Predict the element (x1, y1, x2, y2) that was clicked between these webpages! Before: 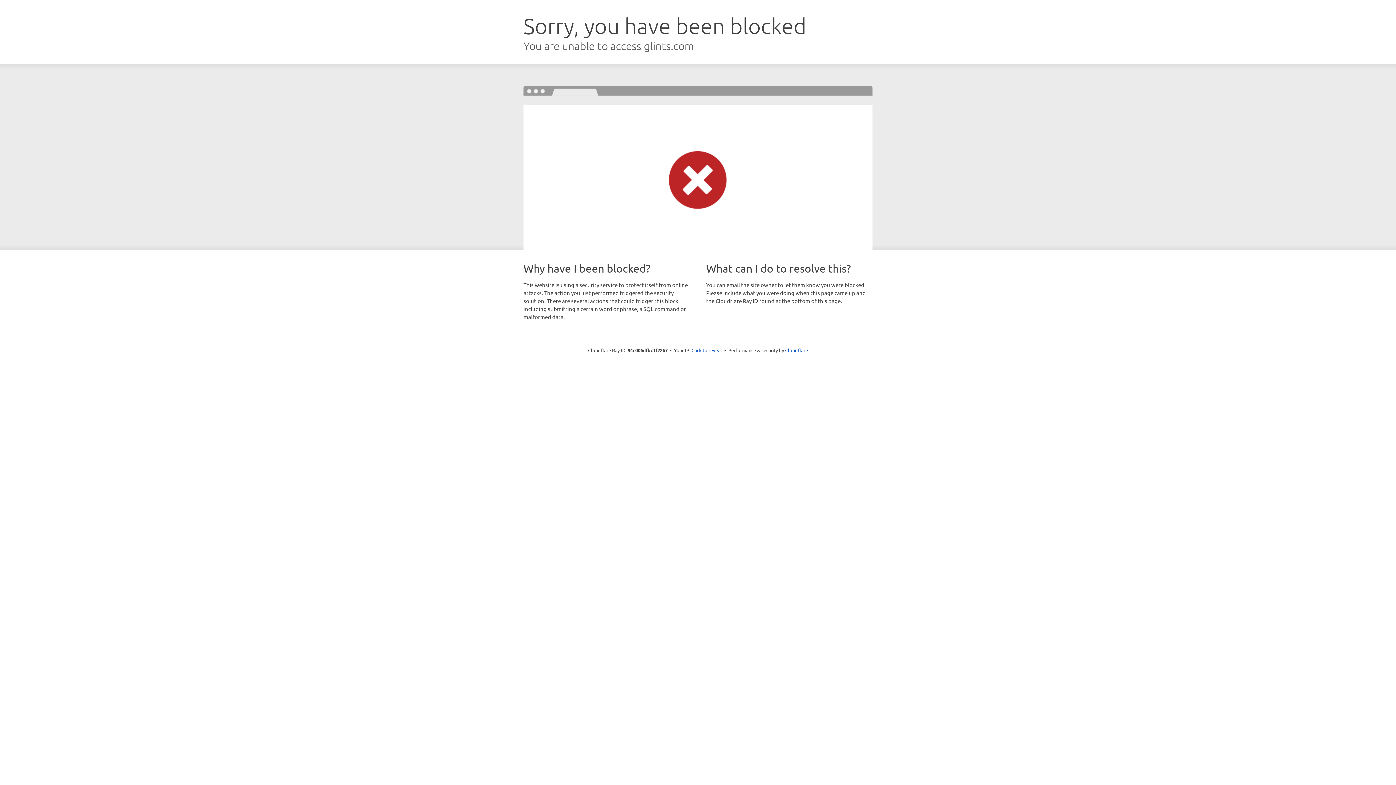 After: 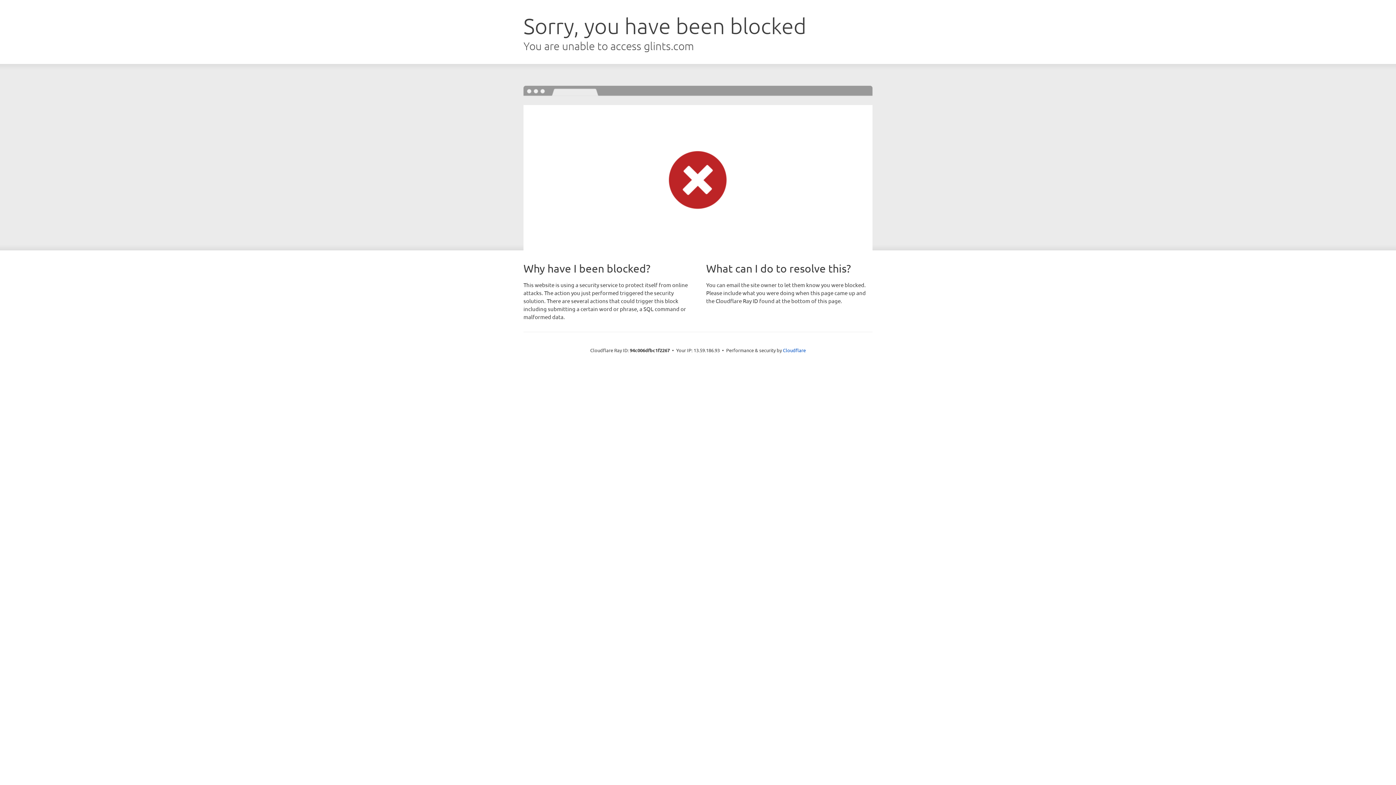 Action: label: Click to reveal bbox: (691, 346, 722, 353)